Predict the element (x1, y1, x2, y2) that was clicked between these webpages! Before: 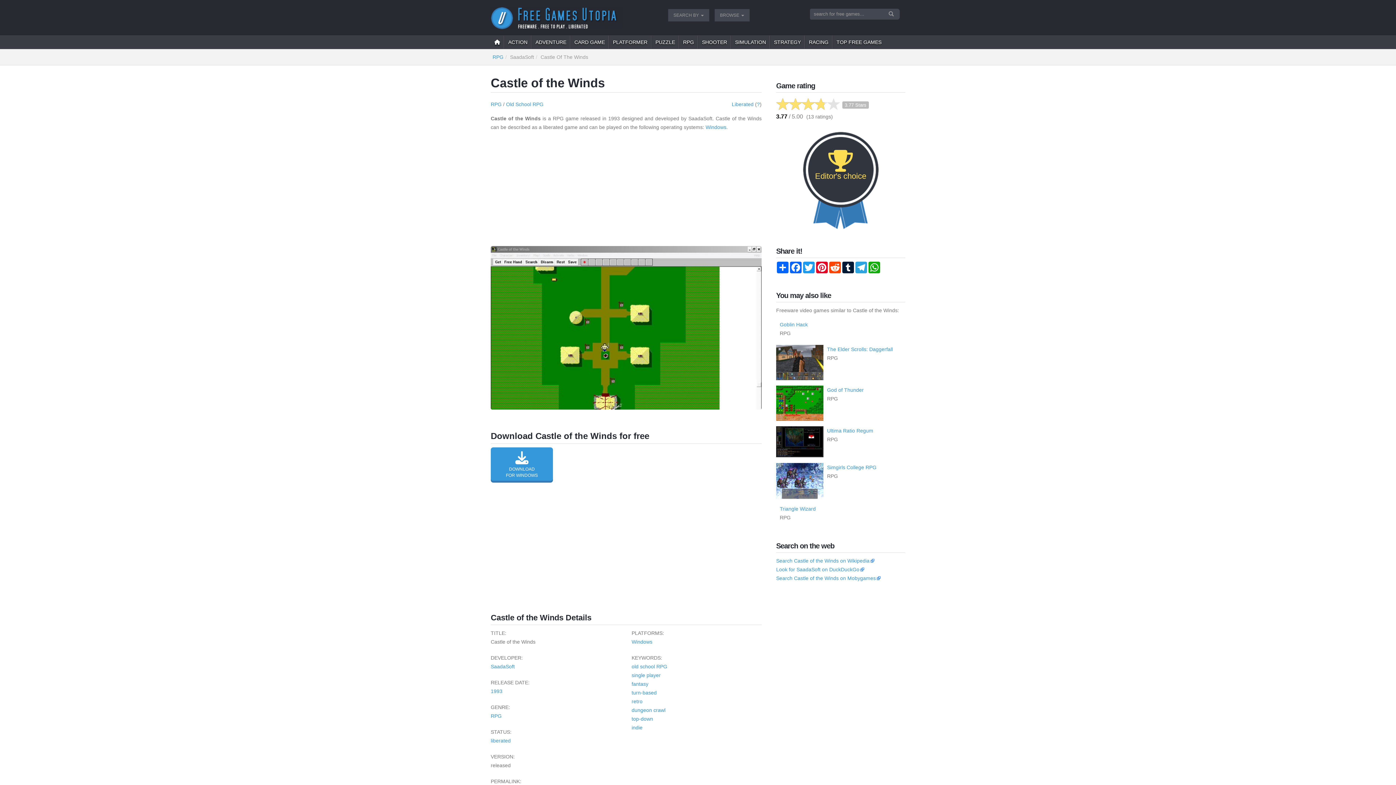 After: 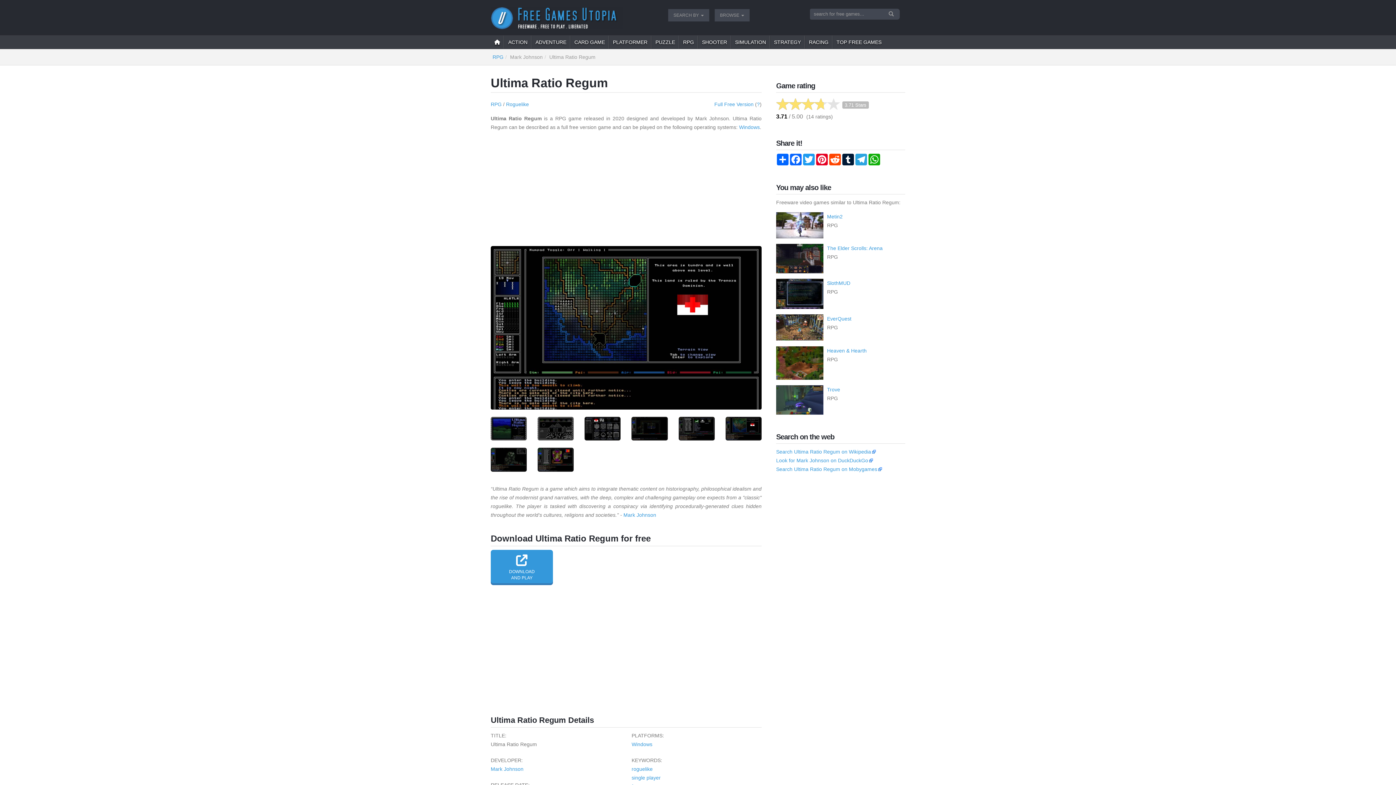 Action: bbox: (827, 427, 873, 433) label: Ultima Ratio Regum